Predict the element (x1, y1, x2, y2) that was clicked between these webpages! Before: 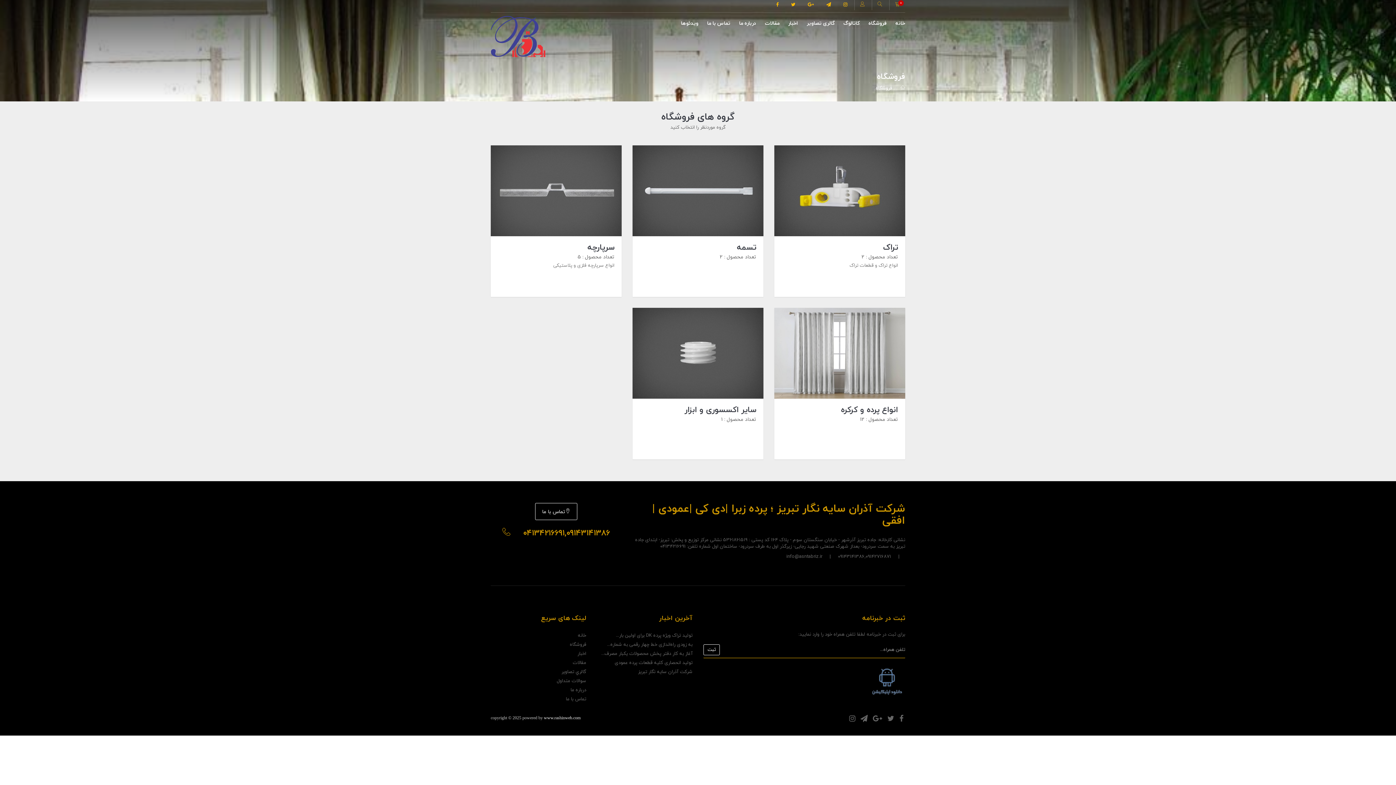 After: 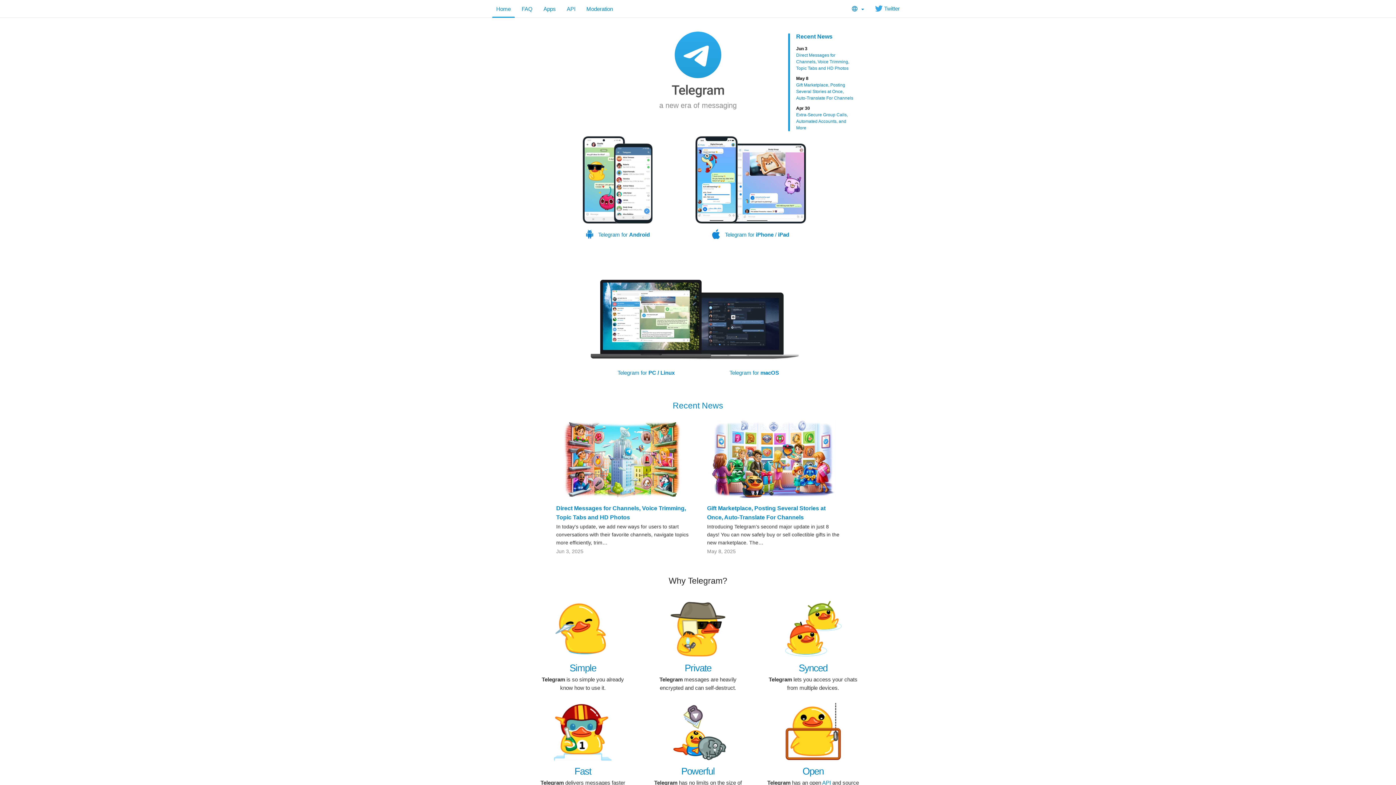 Action: bbox: (821, 0, 836, 10)